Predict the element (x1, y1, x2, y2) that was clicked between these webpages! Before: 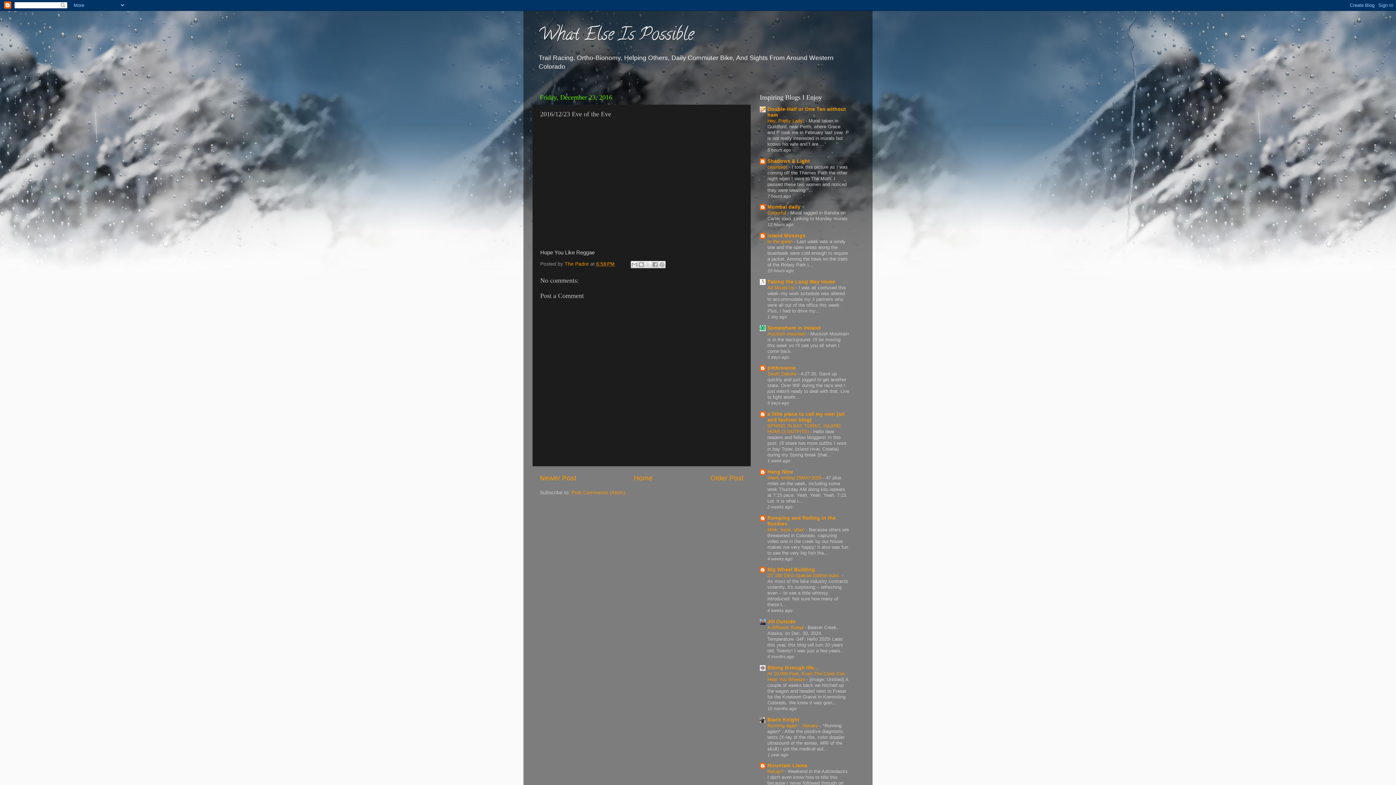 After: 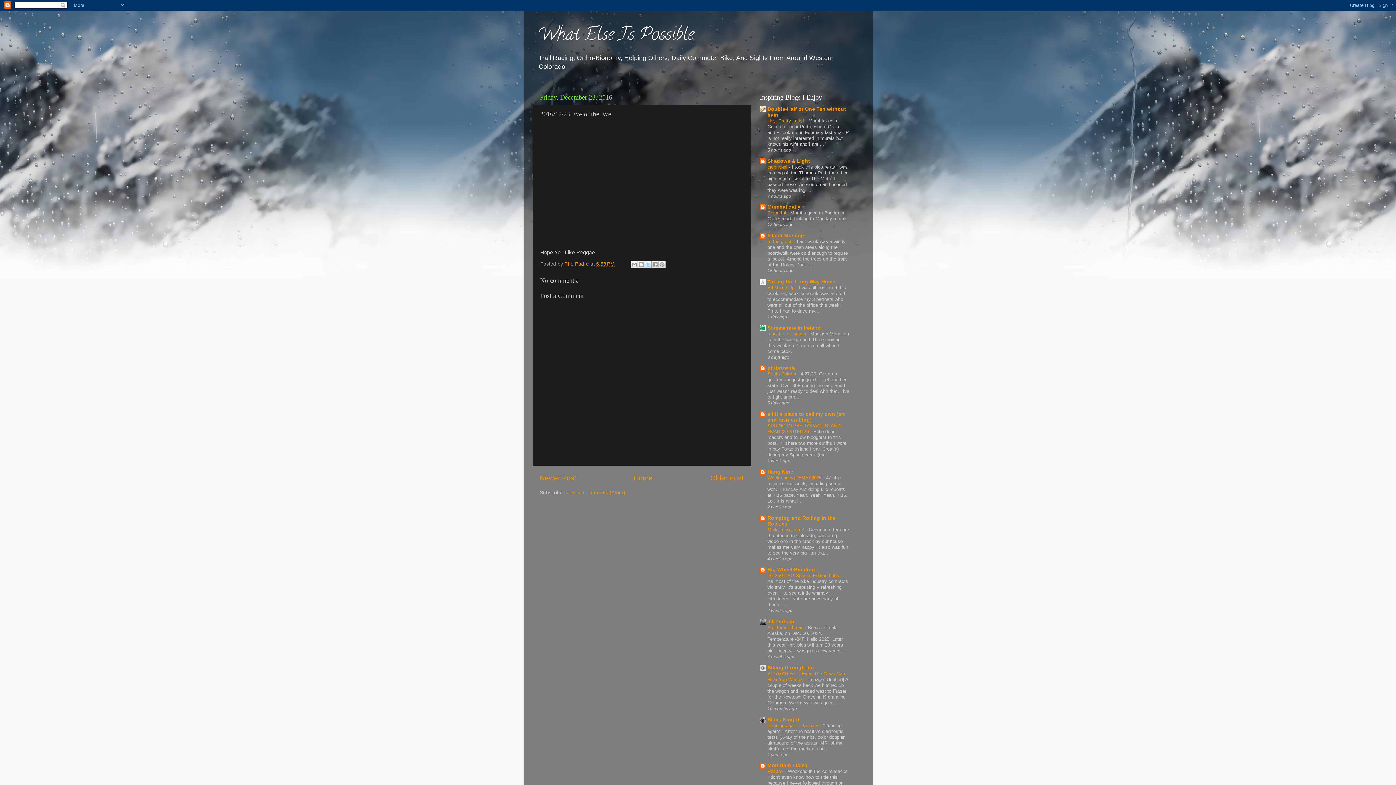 Action: label: Share to X bbox: (644, 261, 651, 268)